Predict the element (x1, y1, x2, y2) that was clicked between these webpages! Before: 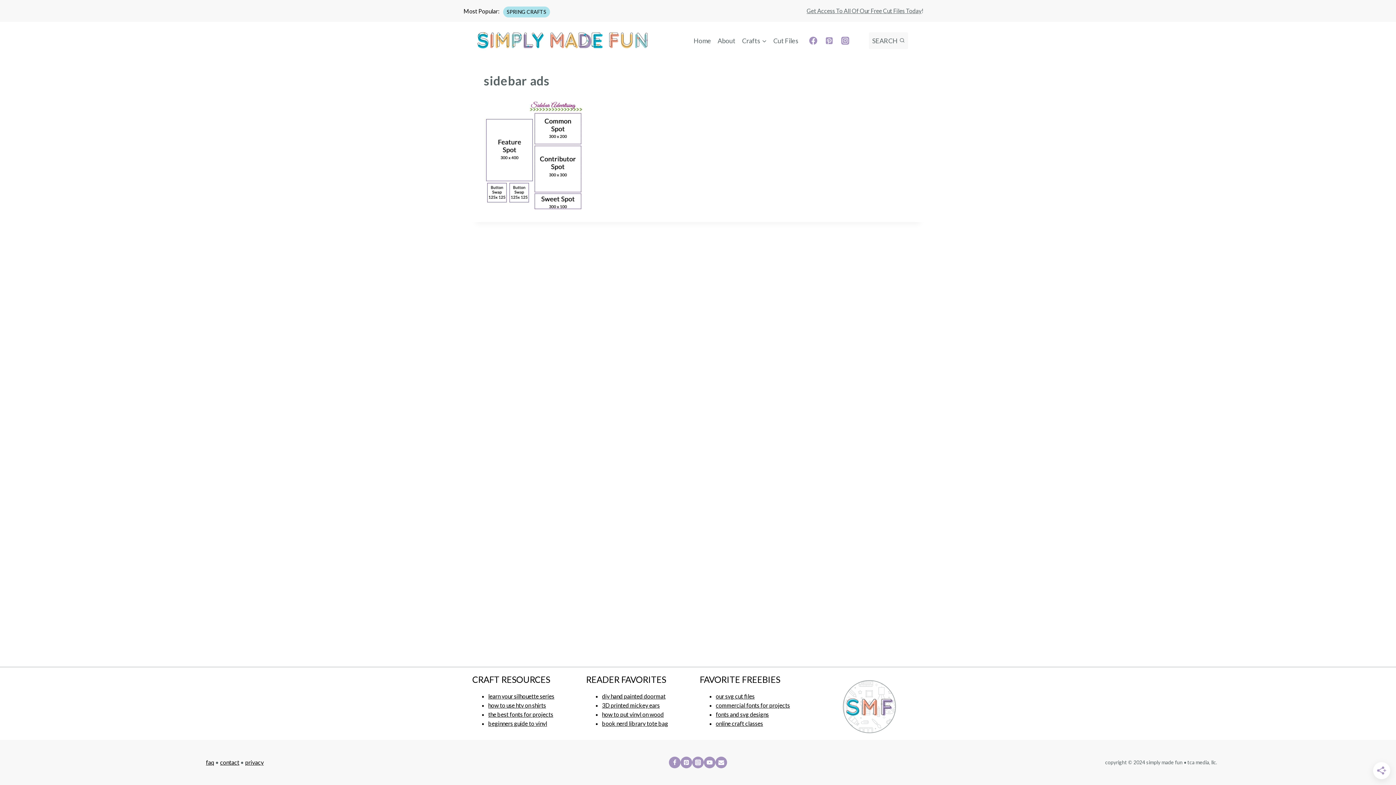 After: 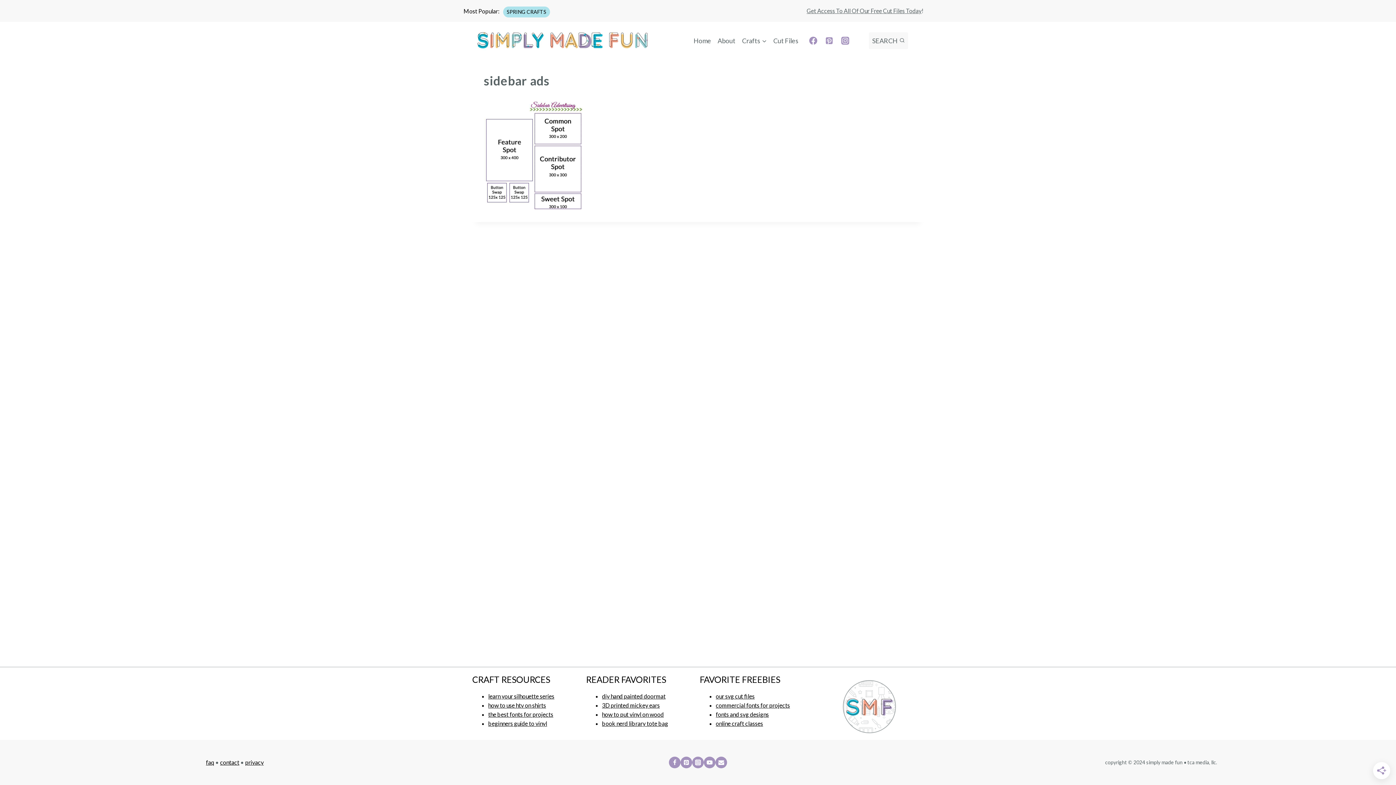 Action: bbox: (821, 32, 837, 48) label: Pinterest